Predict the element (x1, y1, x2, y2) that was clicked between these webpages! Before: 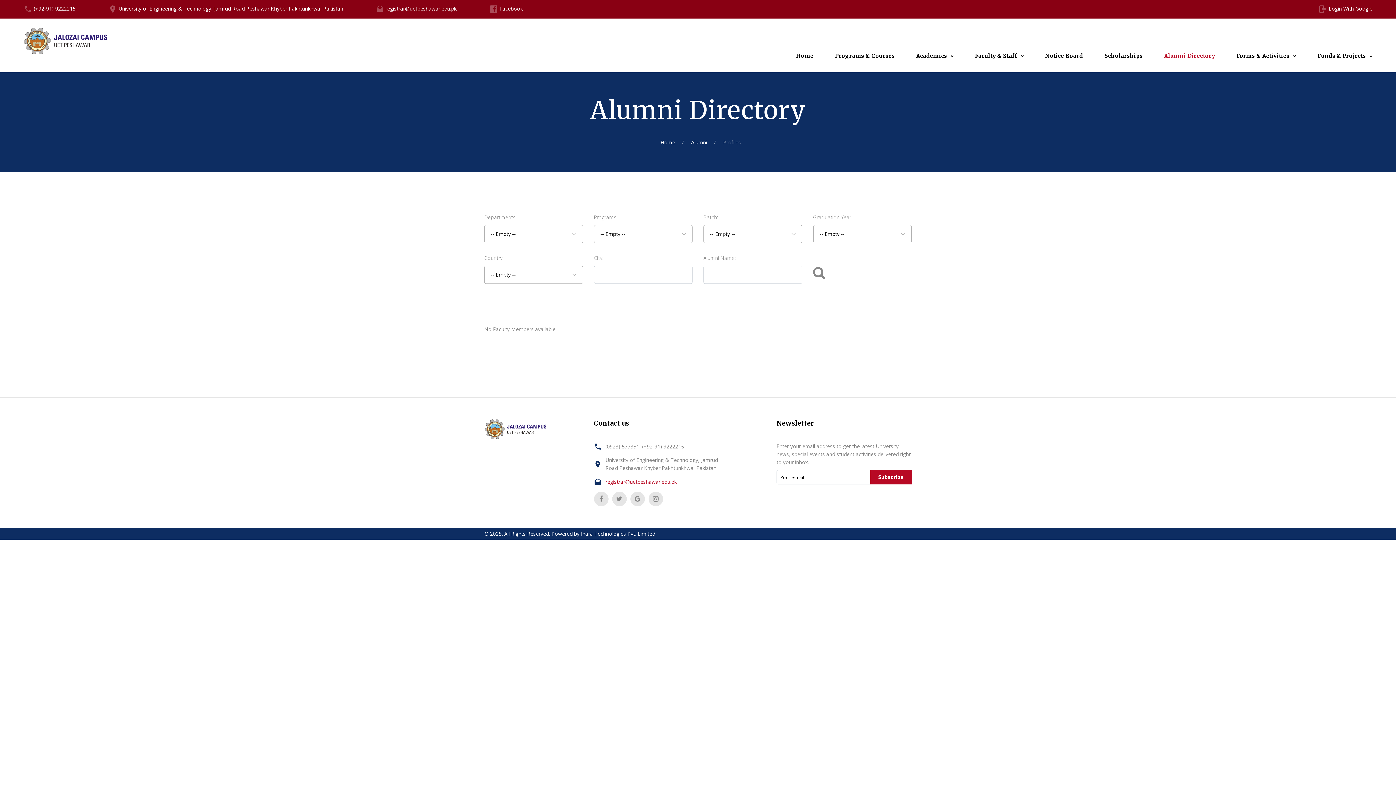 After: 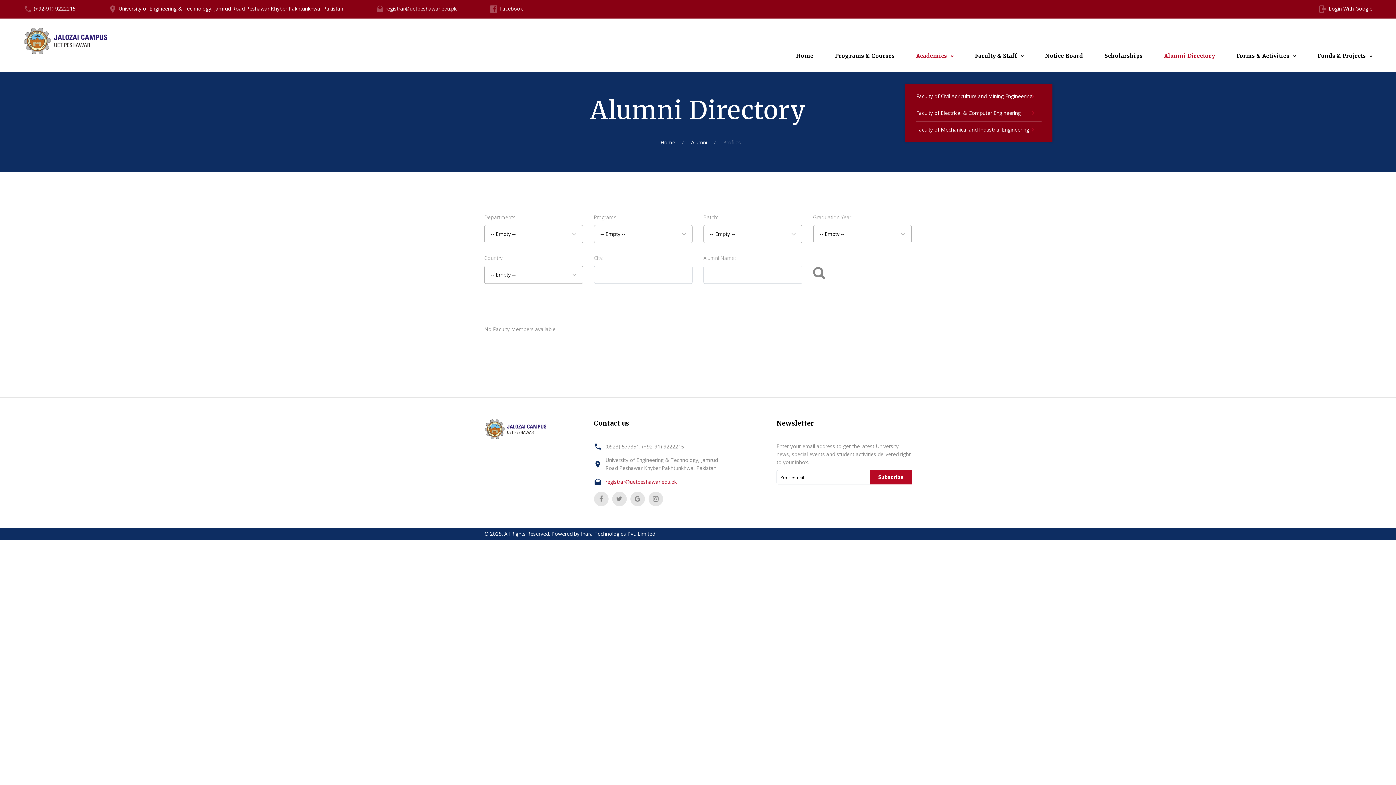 Action: bbox: (916, 52, 953, 59) label: Academics 